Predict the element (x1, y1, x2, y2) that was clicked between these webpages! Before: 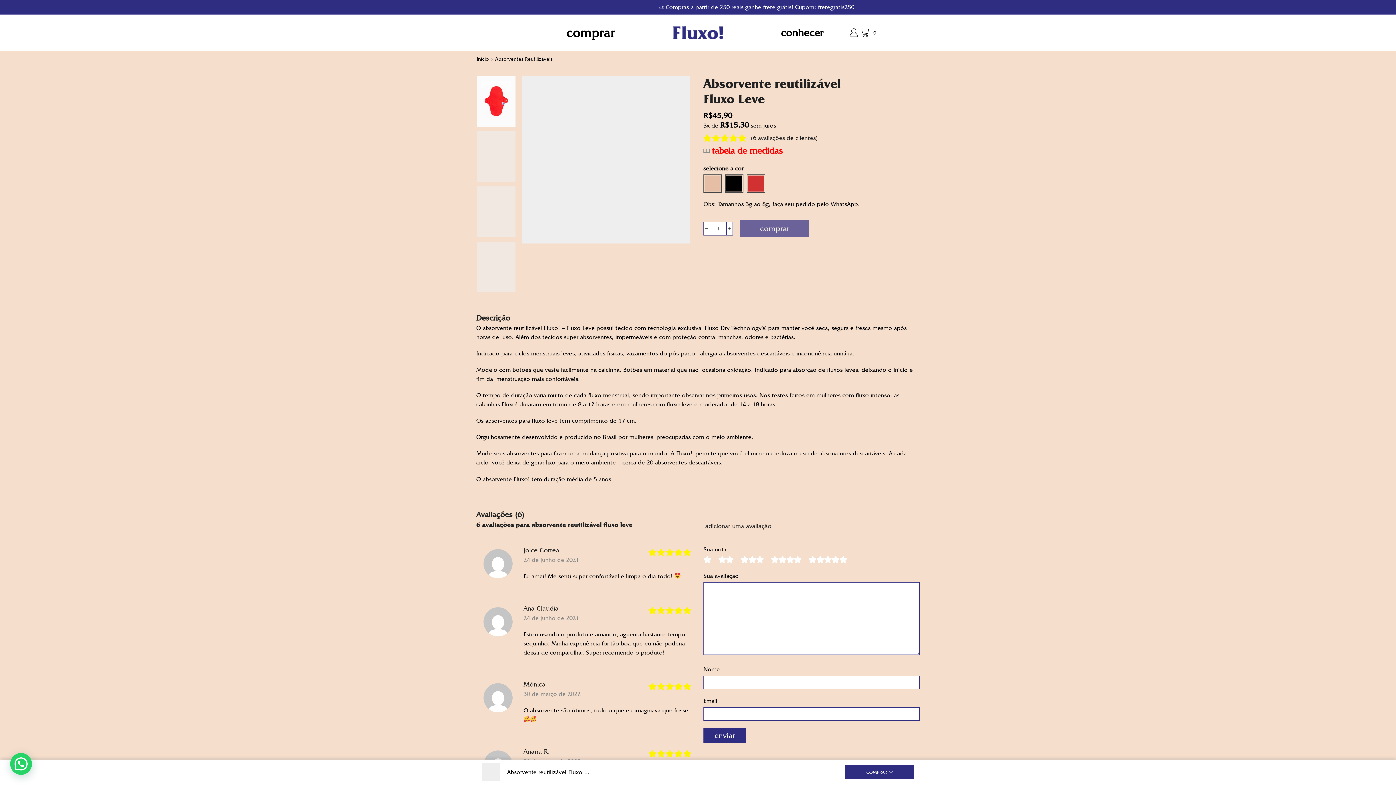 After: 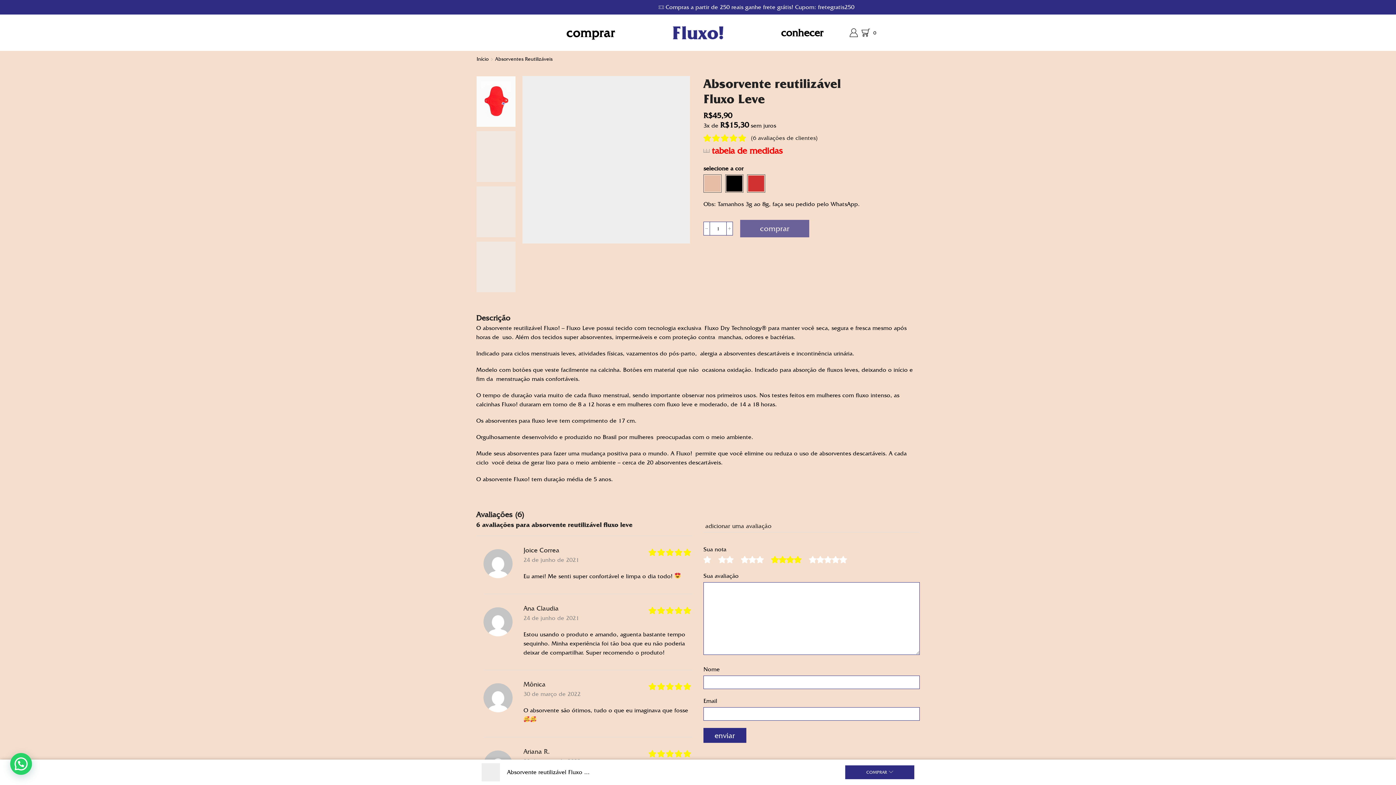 Action: label: 4 of 5 stars bbox: (771, 553, 801, 565)